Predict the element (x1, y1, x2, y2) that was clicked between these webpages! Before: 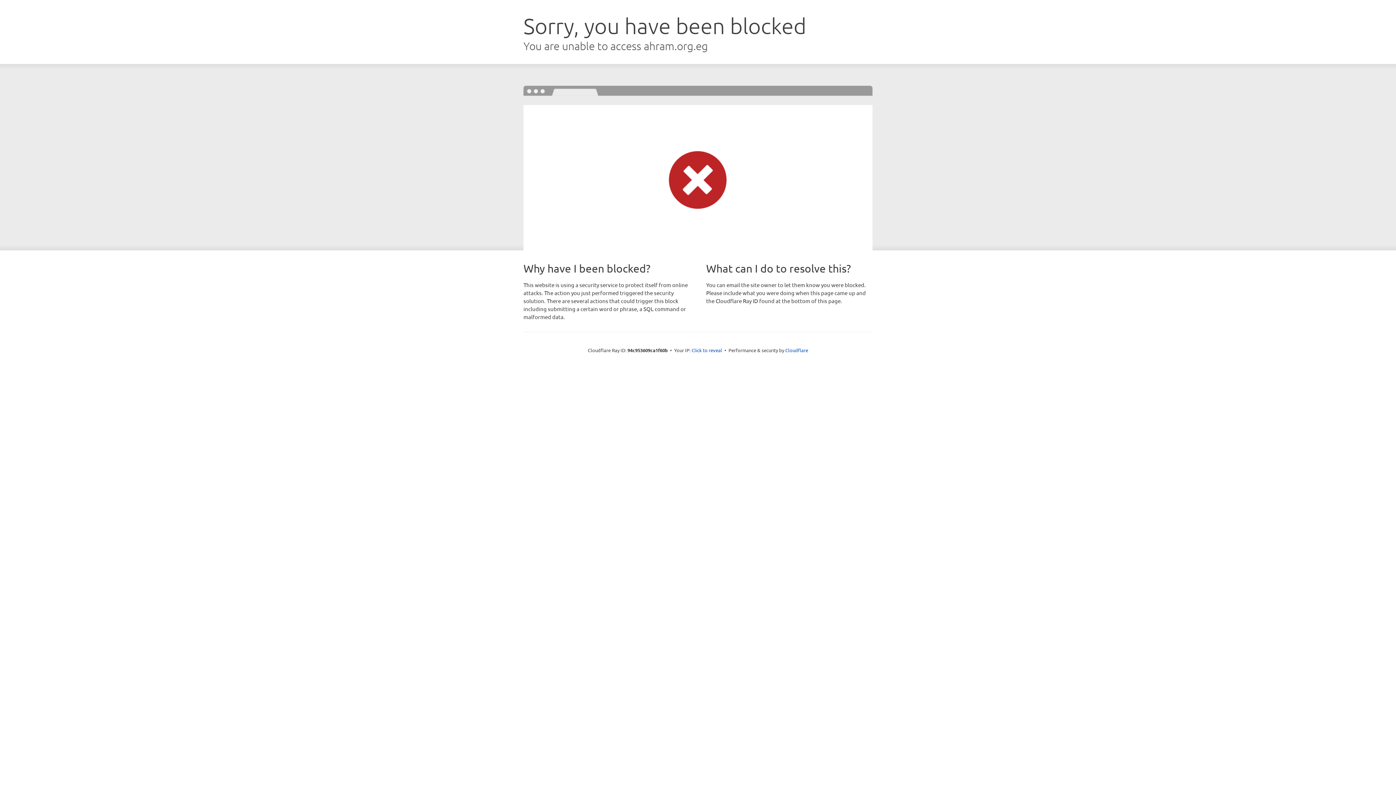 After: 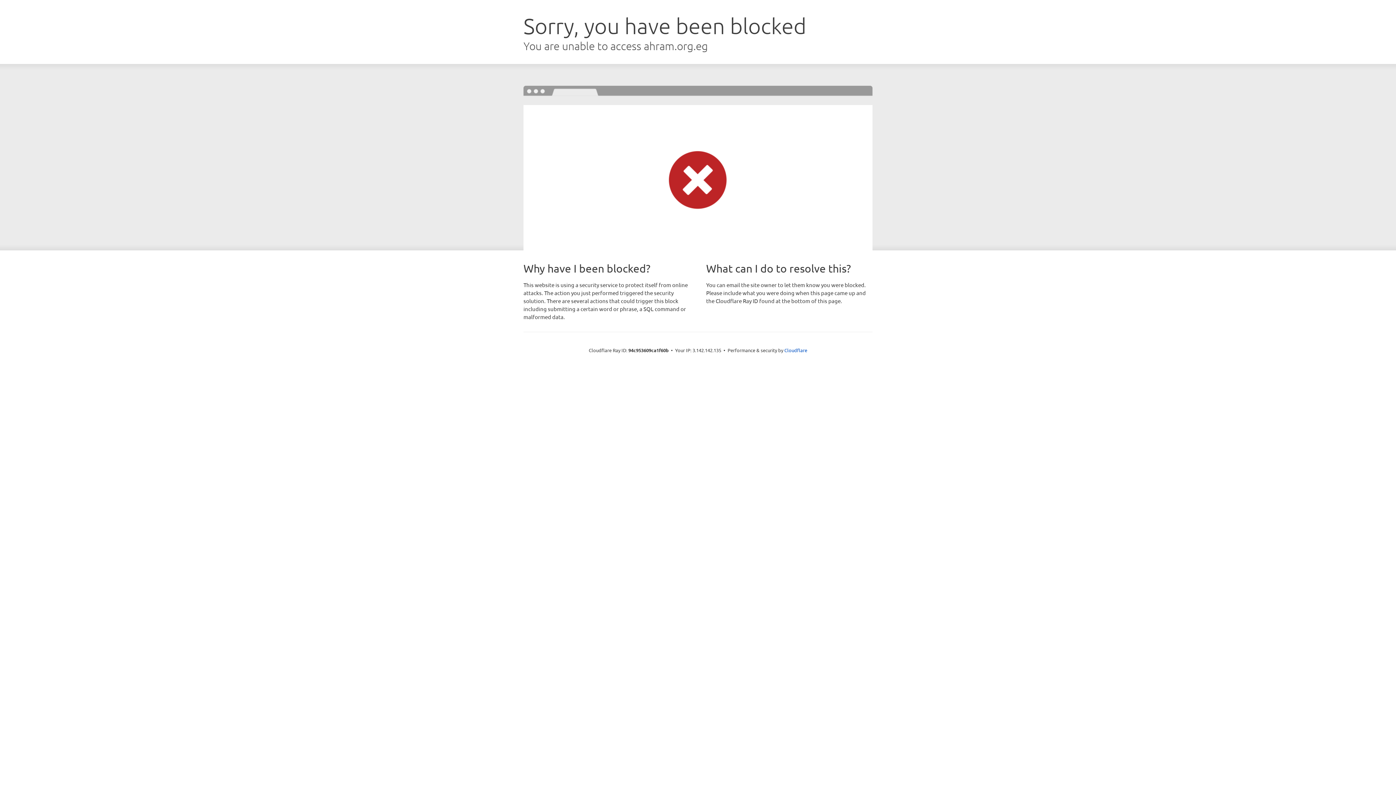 Action: label: Click to reveal bbox: (691, 346, 722, 353)